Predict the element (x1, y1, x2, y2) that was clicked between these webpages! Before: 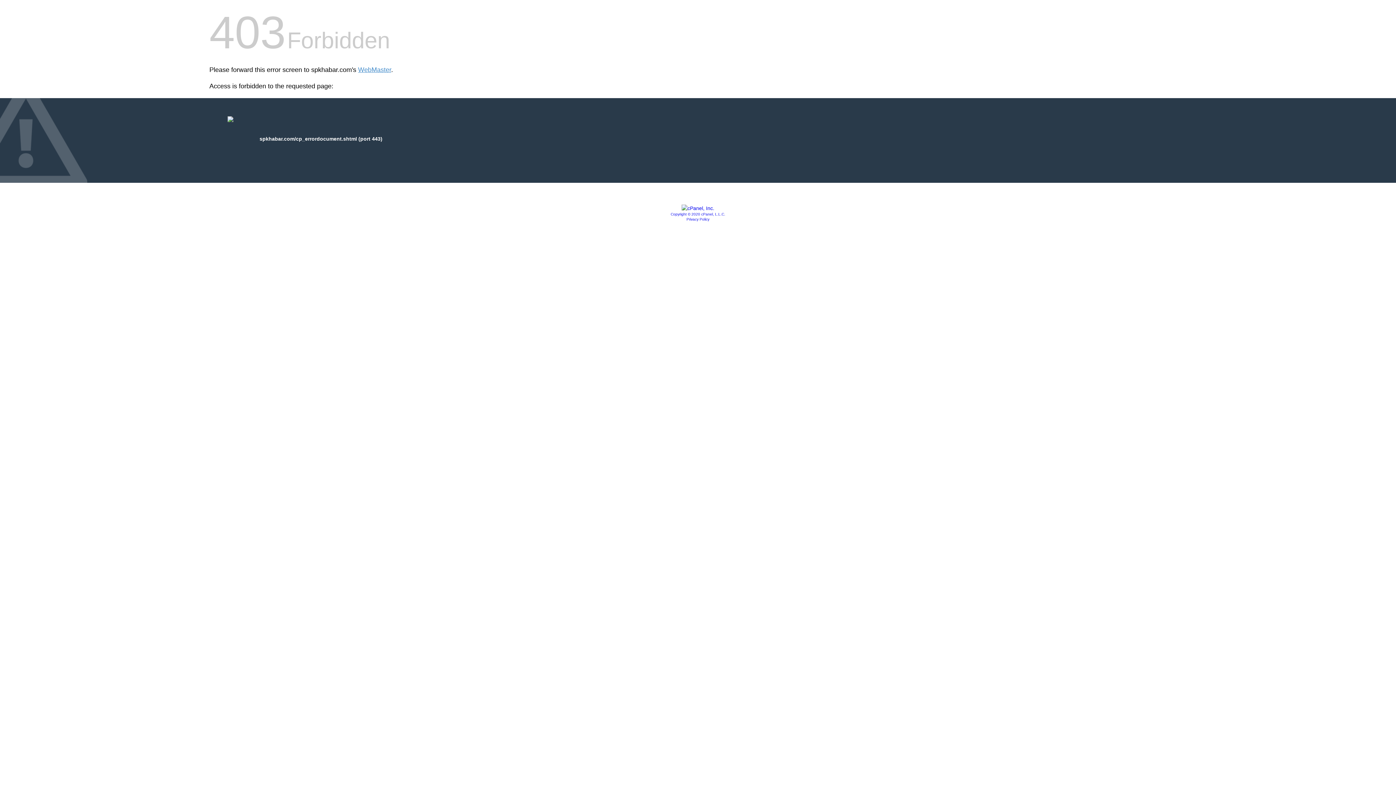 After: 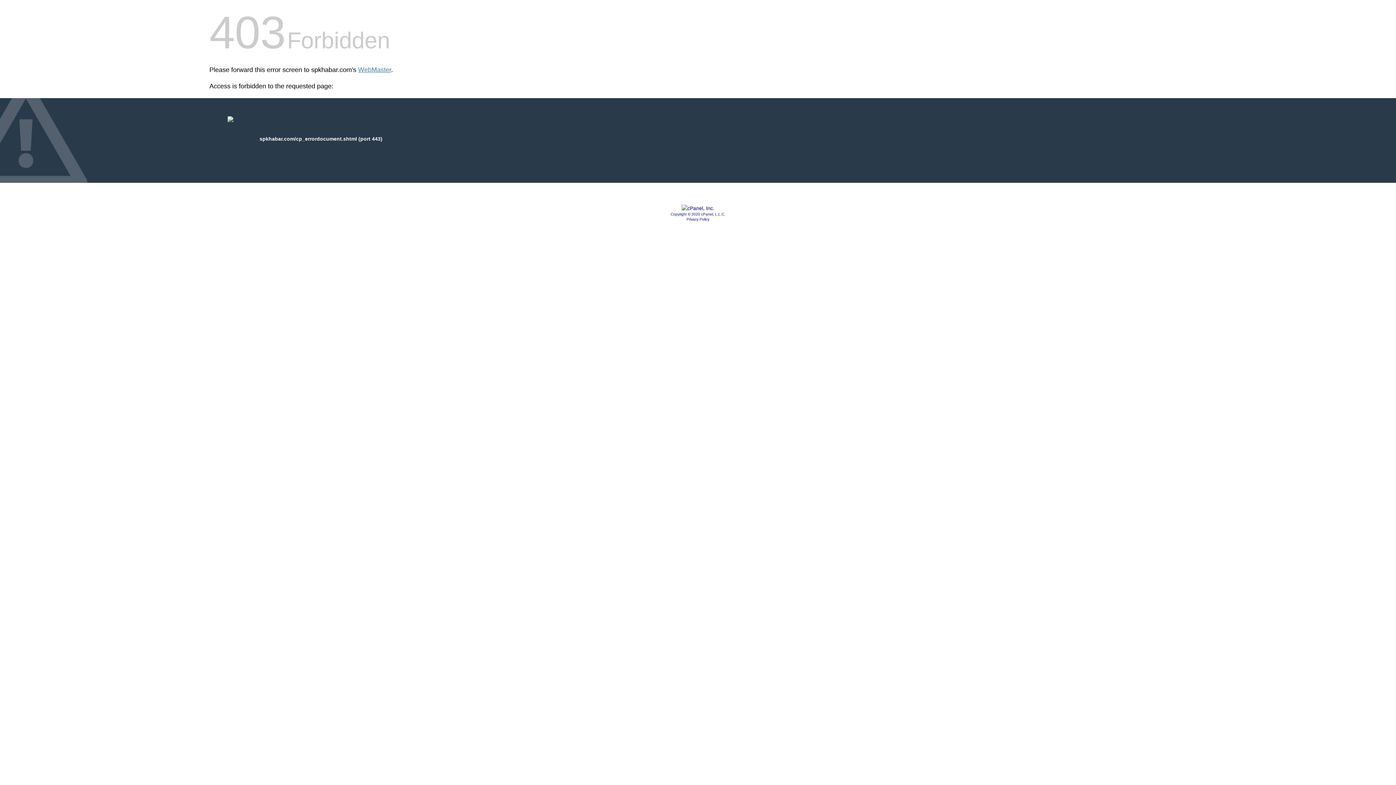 Action: bbox: (686, 217, 709, 221) label: Privacy Policy